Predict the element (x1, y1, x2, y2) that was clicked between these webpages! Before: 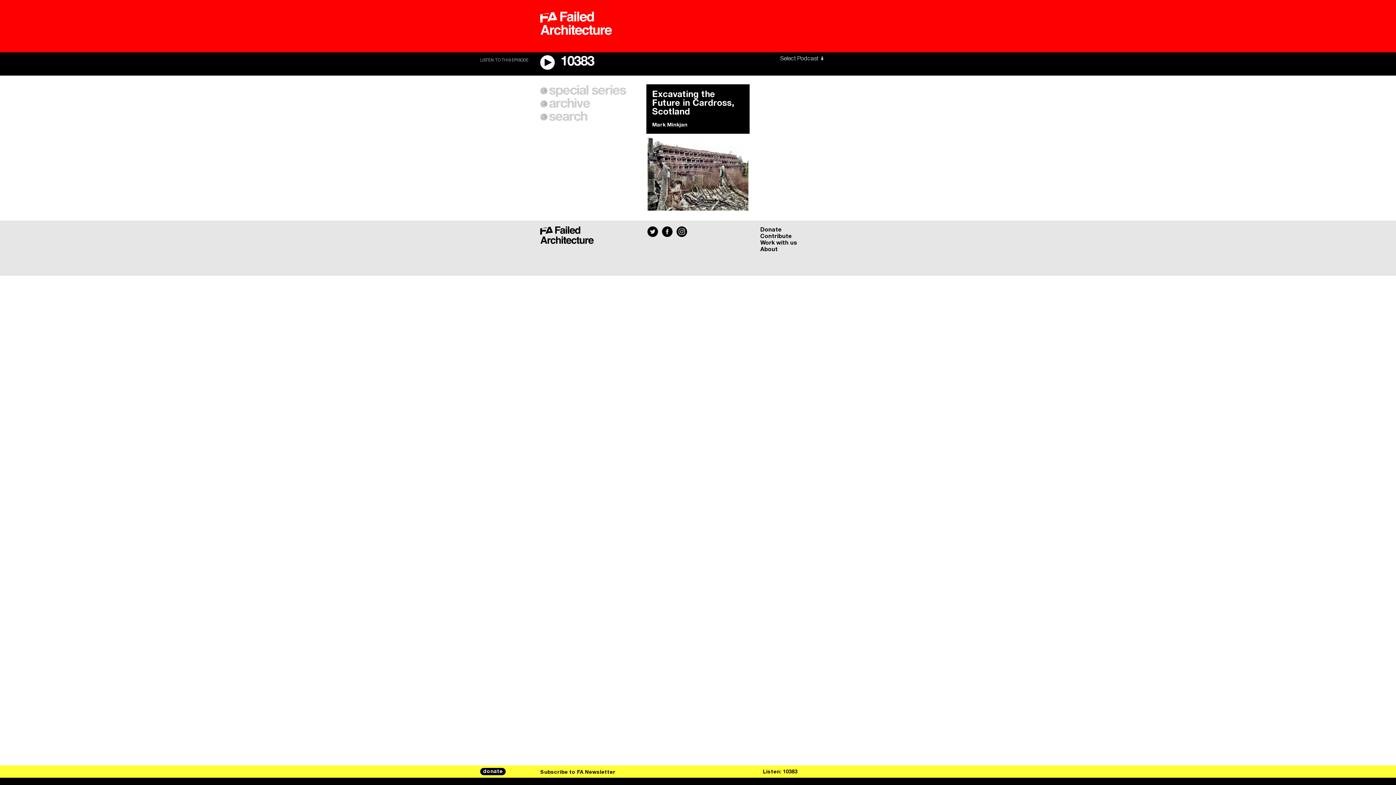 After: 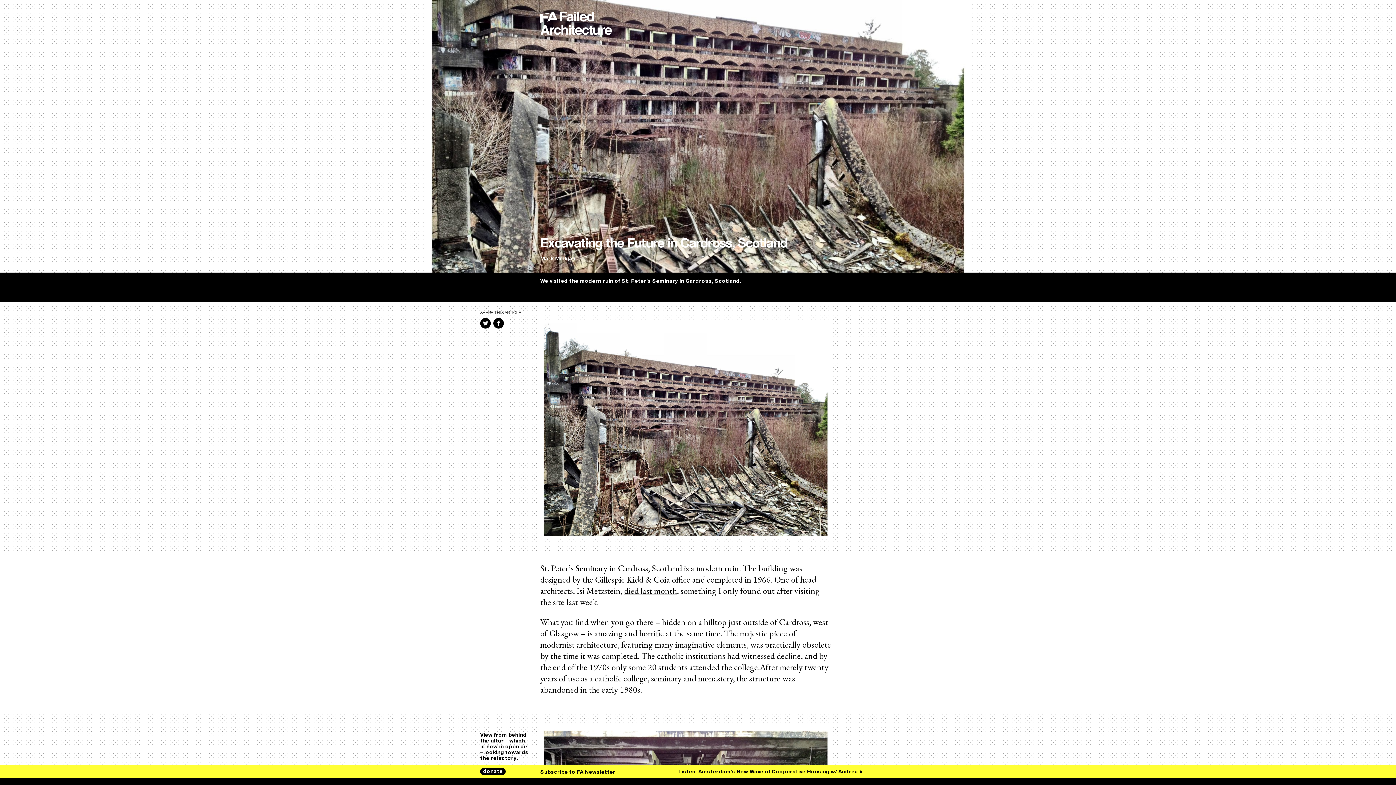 Action: bbox: (646, 84, 749, 122) label: Excavating the Future in Cardross, Scotland